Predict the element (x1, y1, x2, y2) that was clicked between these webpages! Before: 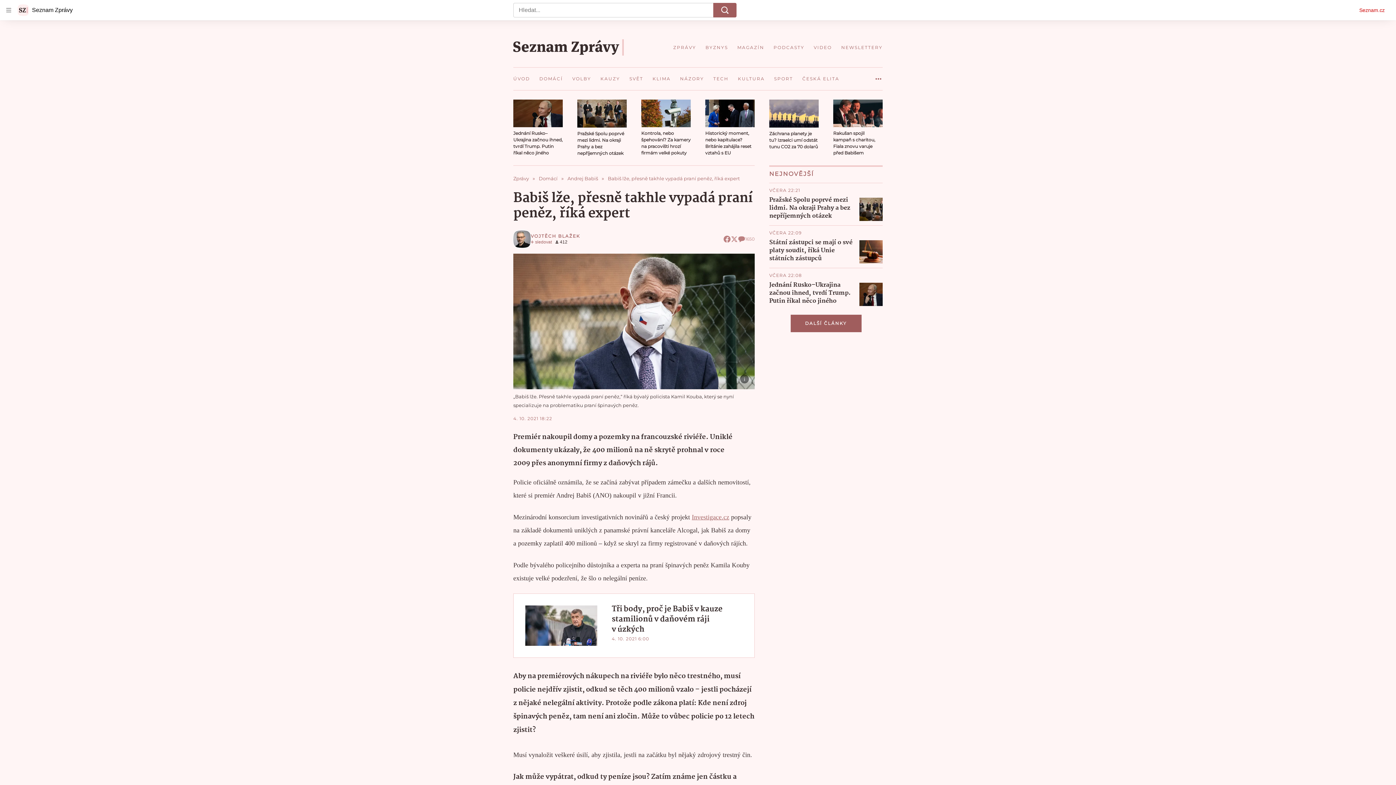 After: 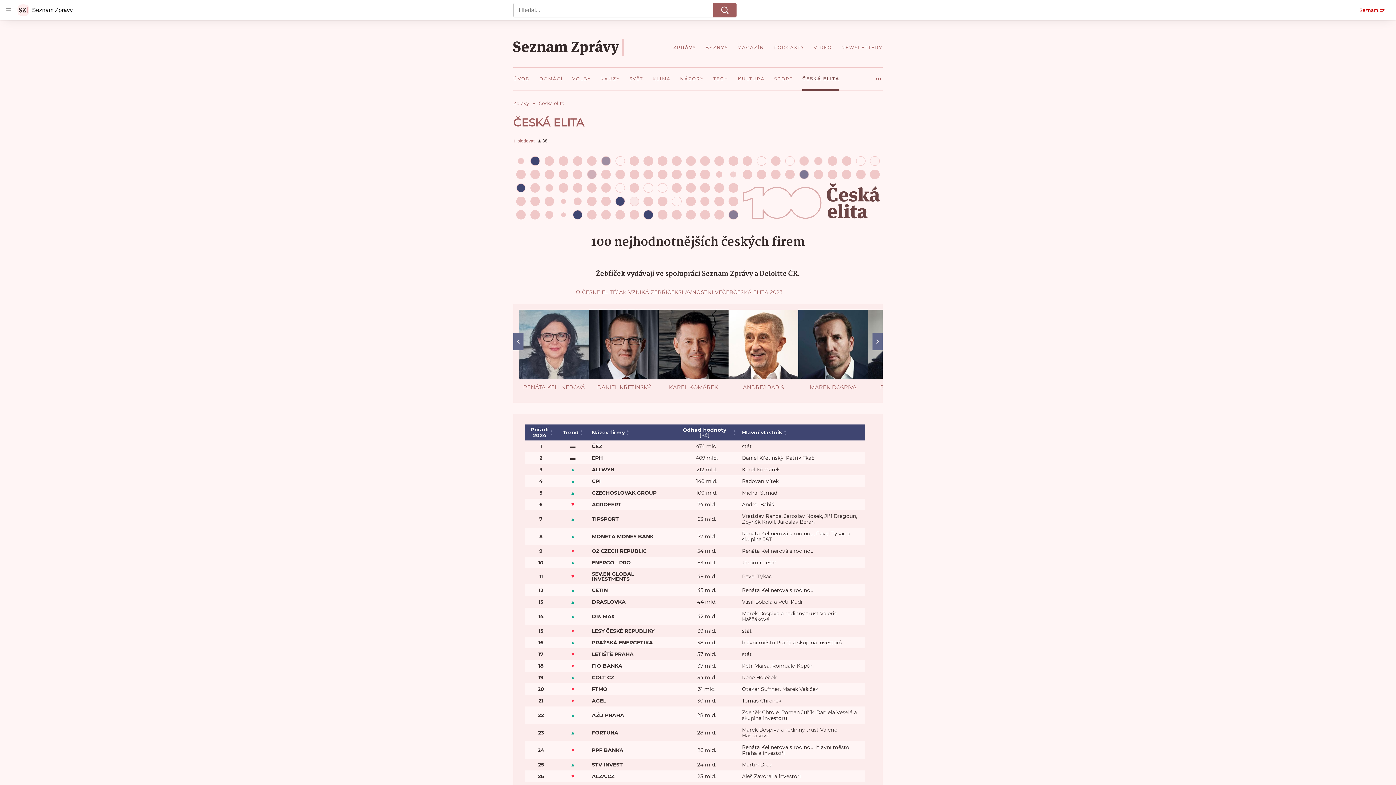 Action: label: ČESKÁ ELITA bbox: (797, 67, 844, 90)